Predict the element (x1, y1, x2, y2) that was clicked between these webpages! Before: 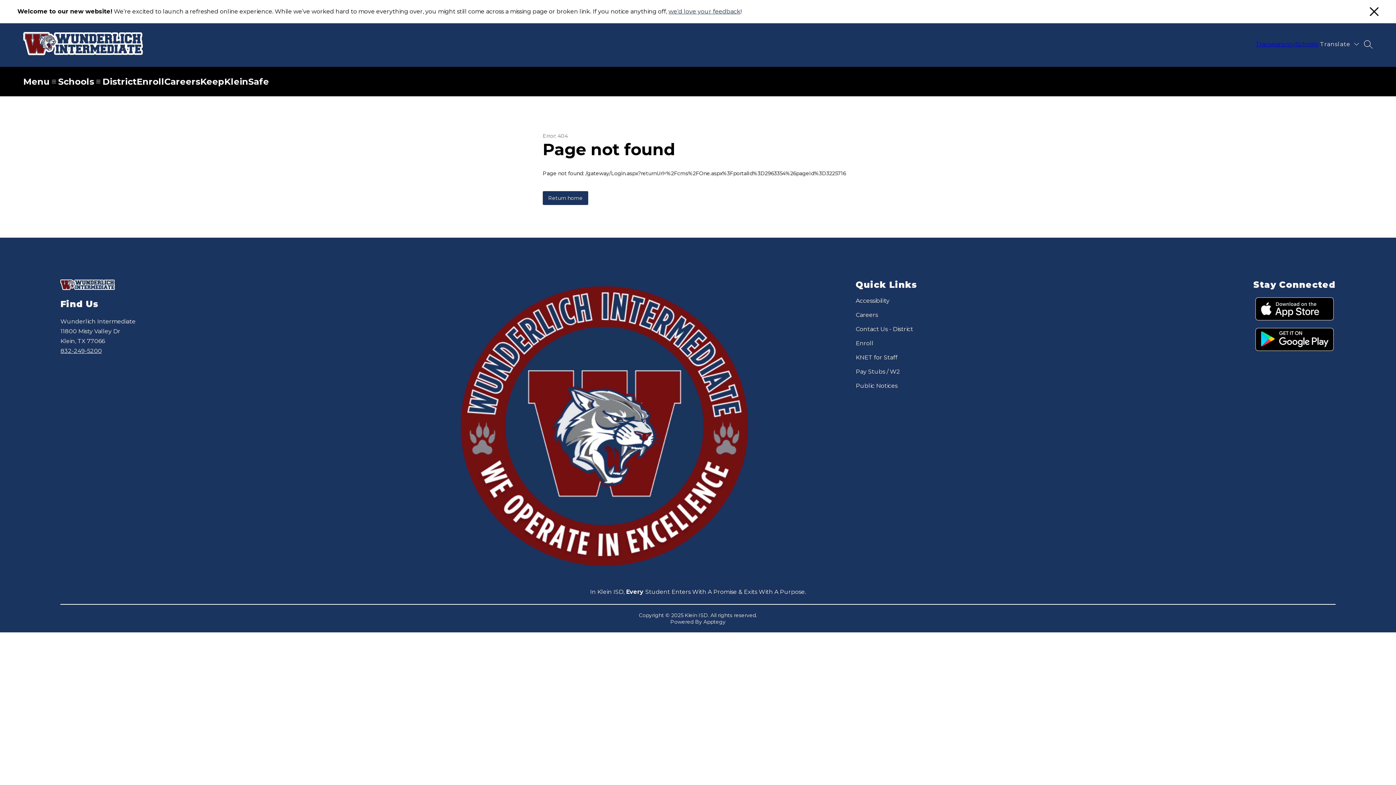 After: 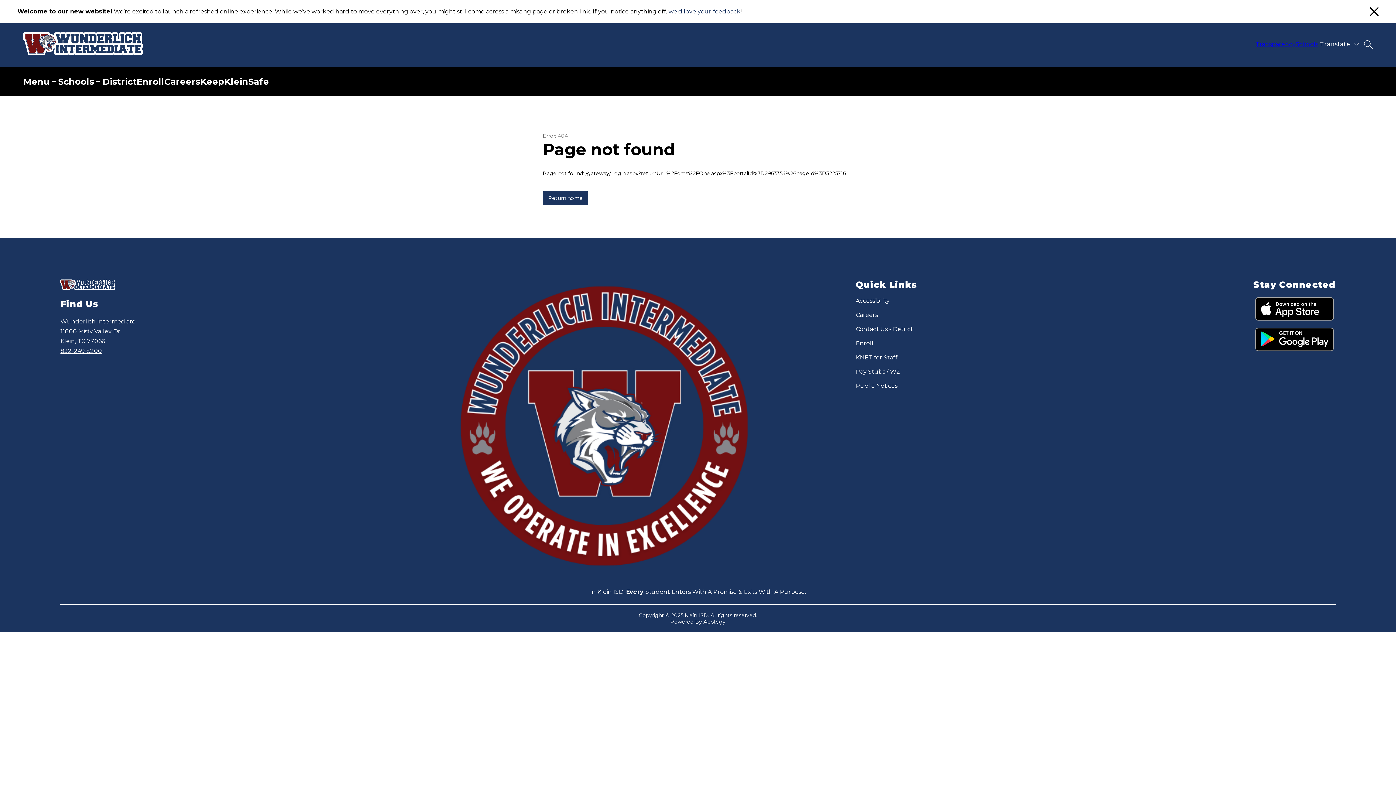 Action: label: Public Notices bbox: (855, 382, 897, 389)